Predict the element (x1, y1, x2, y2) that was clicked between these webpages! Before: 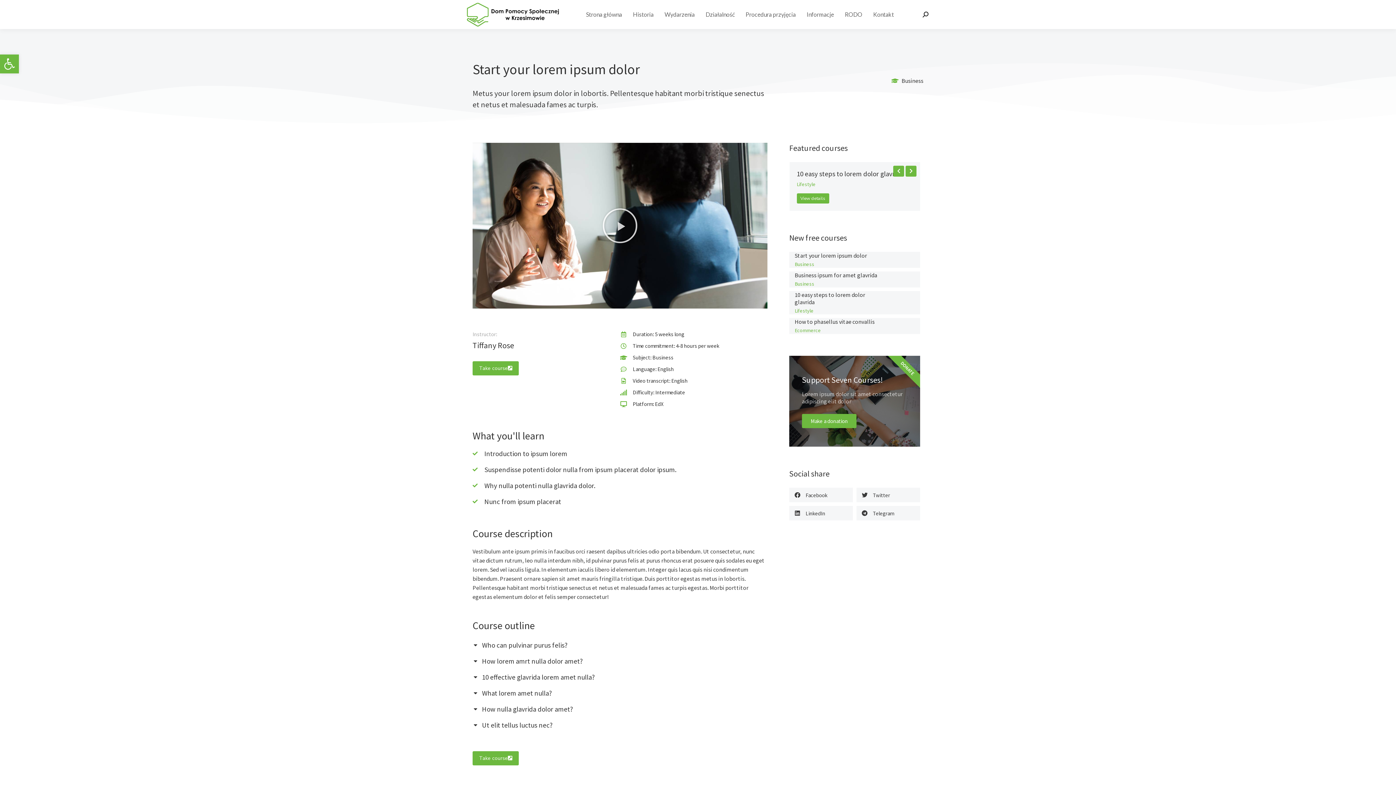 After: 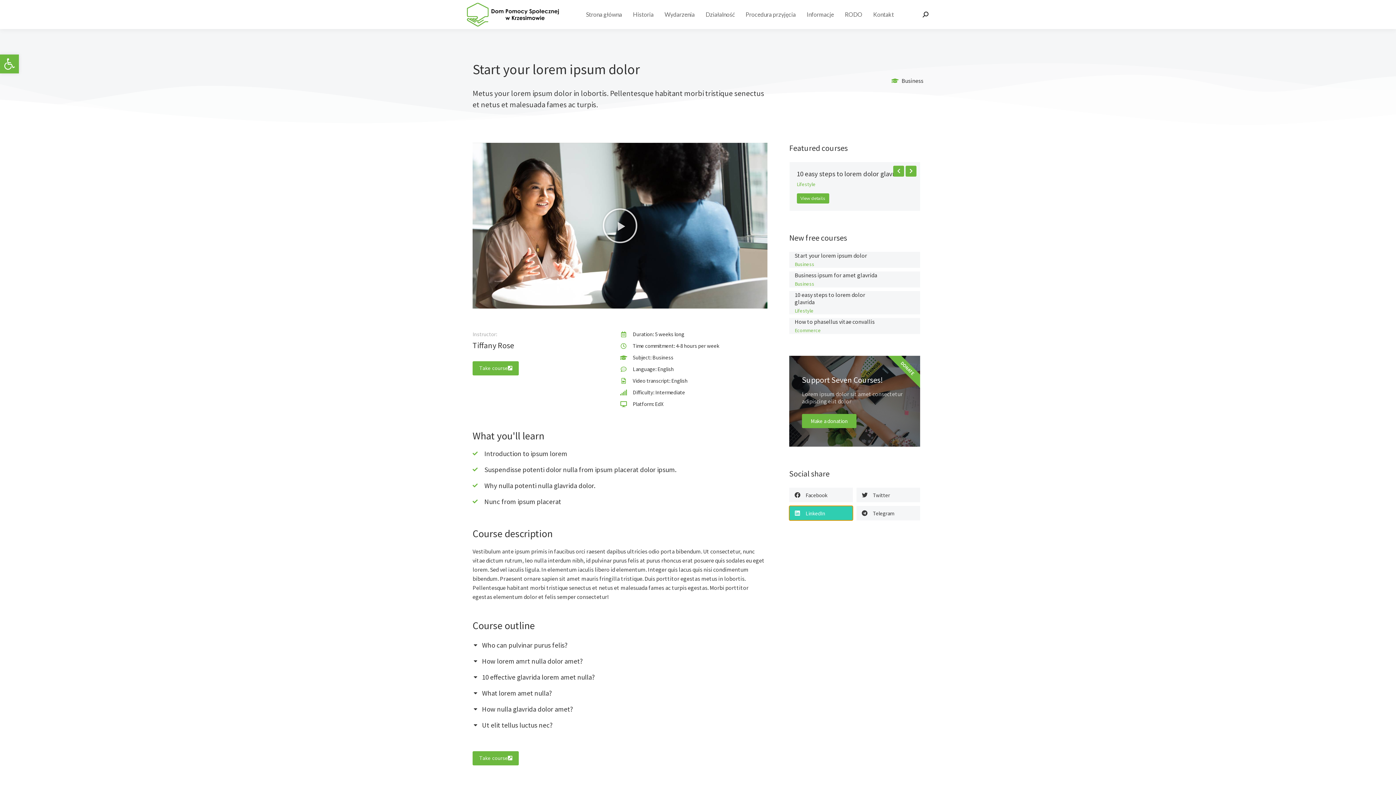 Action: label: Share on linkedin bbox: (789, 506, 853, 520)